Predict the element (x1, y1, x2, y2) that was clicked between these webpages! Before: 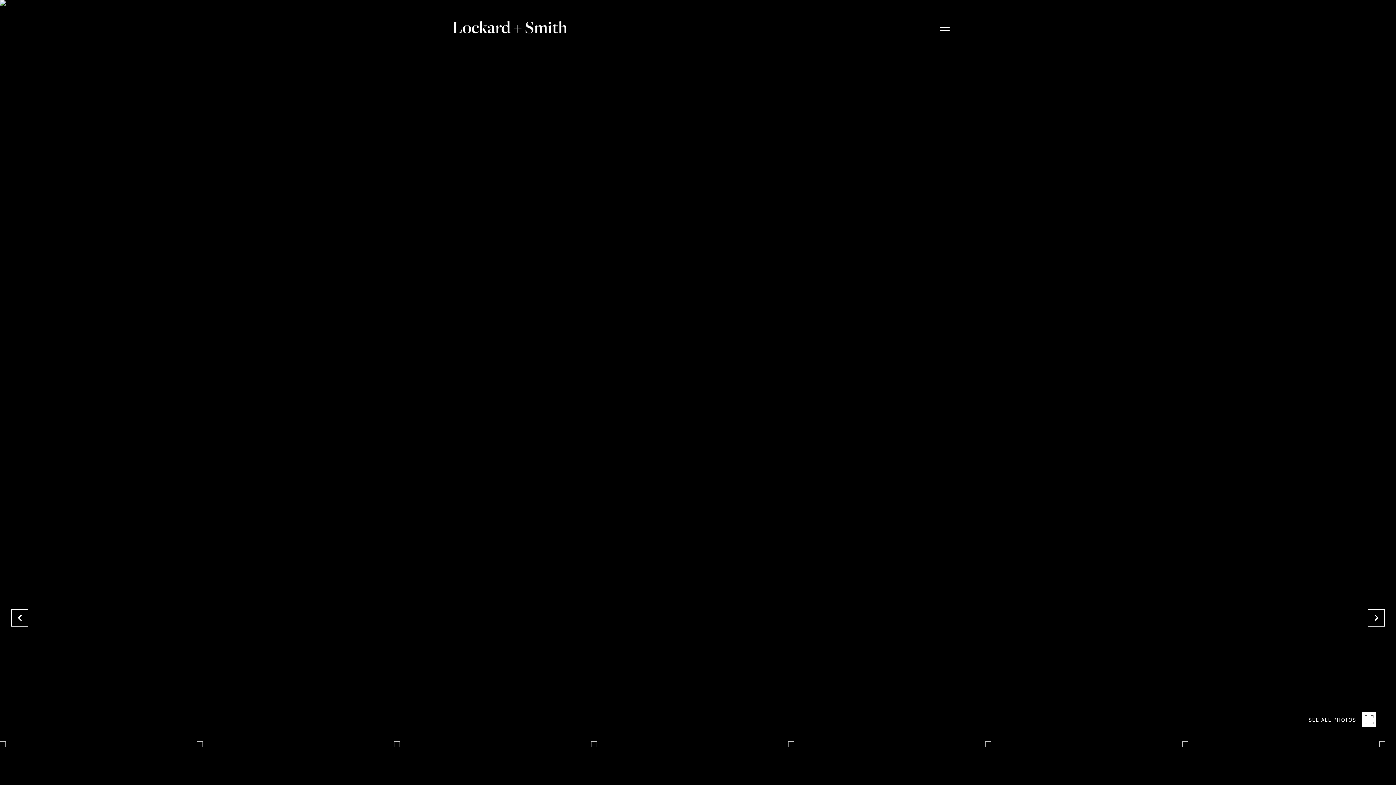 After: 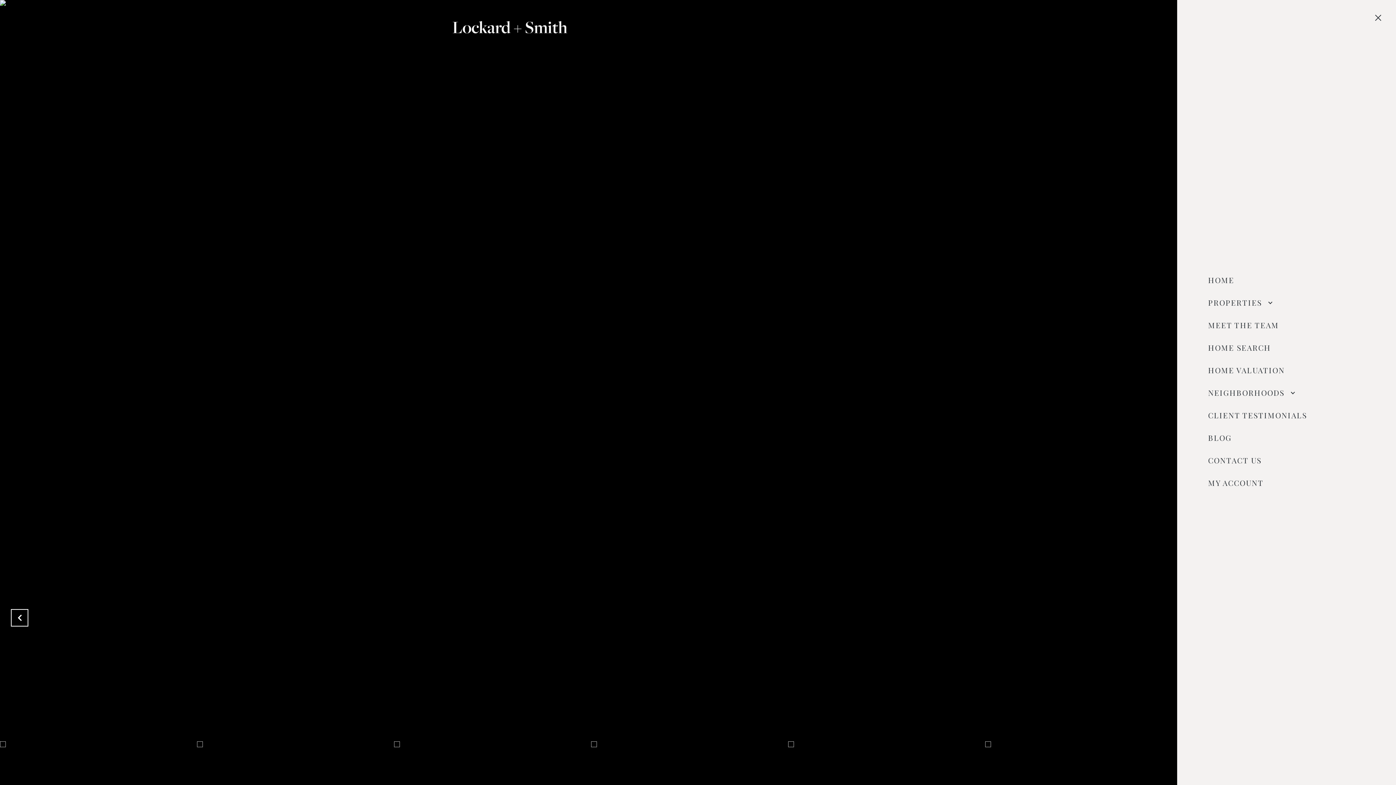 Action: bbox: (935, 16, 954, 37)